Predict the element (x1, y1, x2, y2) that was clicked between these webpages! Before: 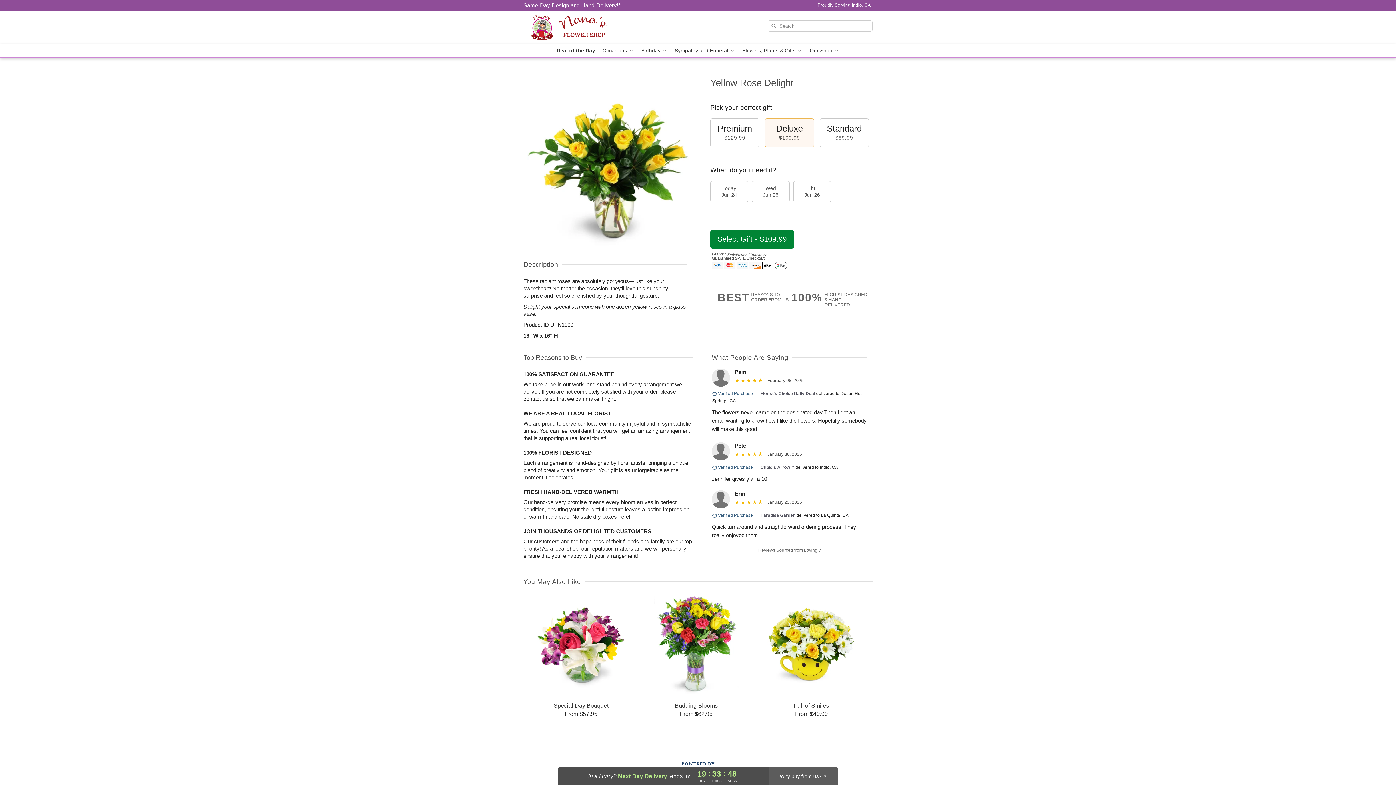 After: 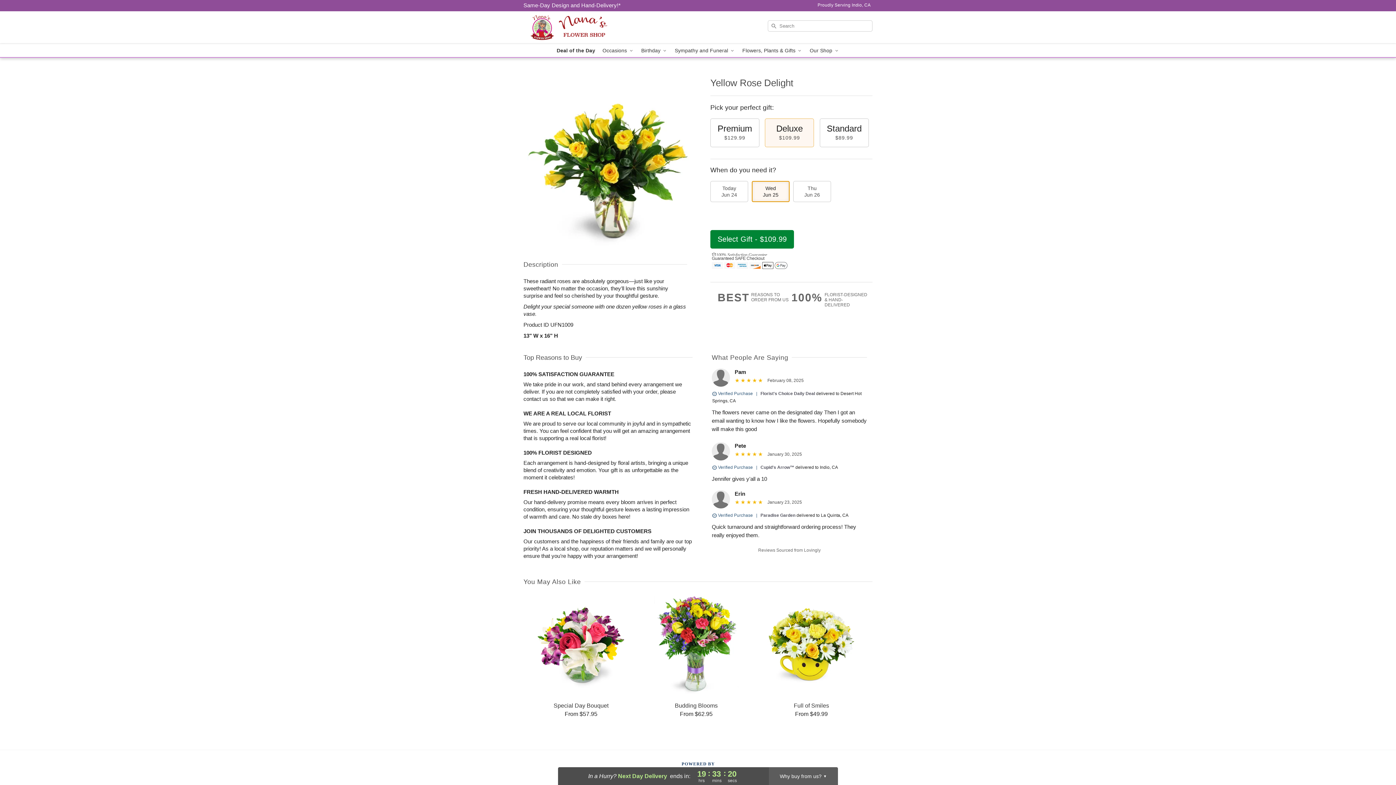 Action: bbox: (752, 181, 789, 202) label: Wed
Jun 25